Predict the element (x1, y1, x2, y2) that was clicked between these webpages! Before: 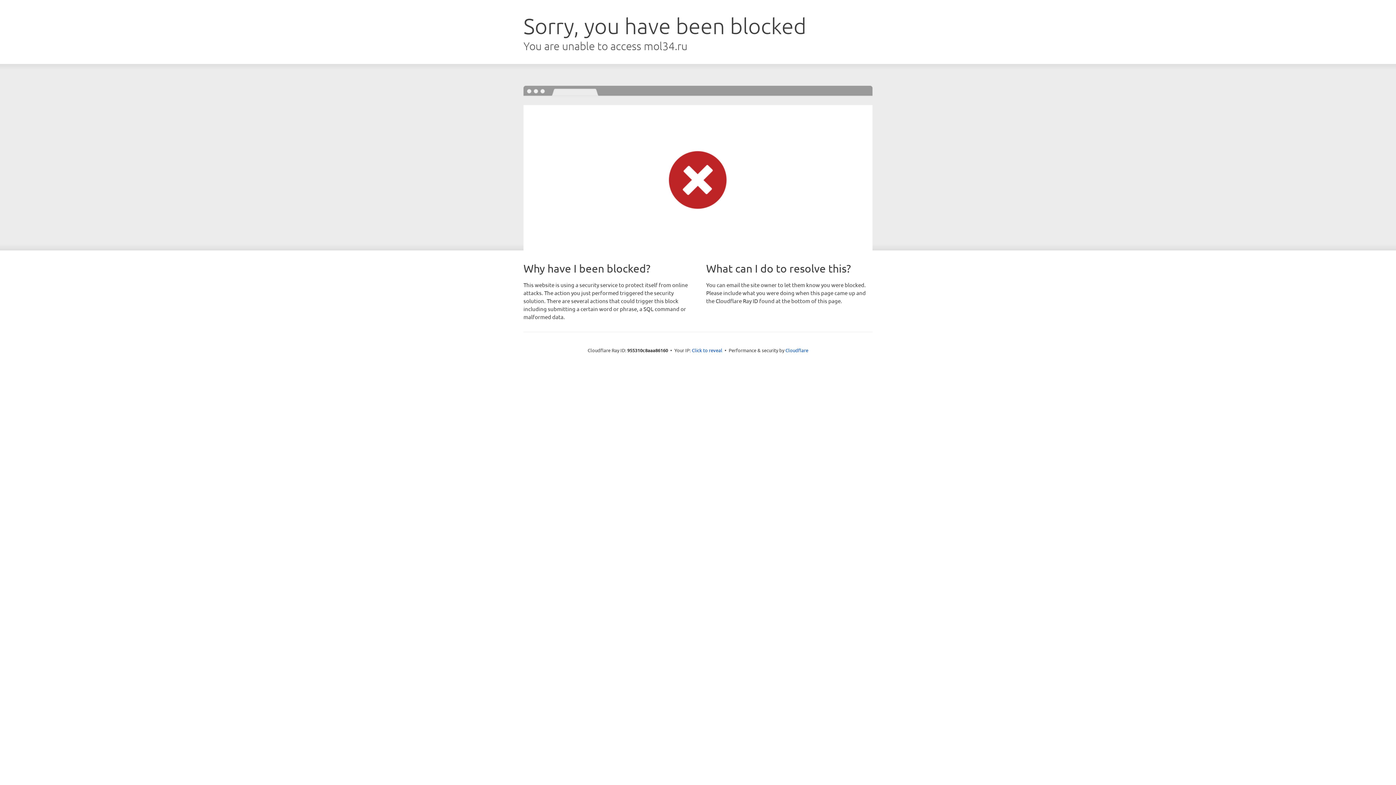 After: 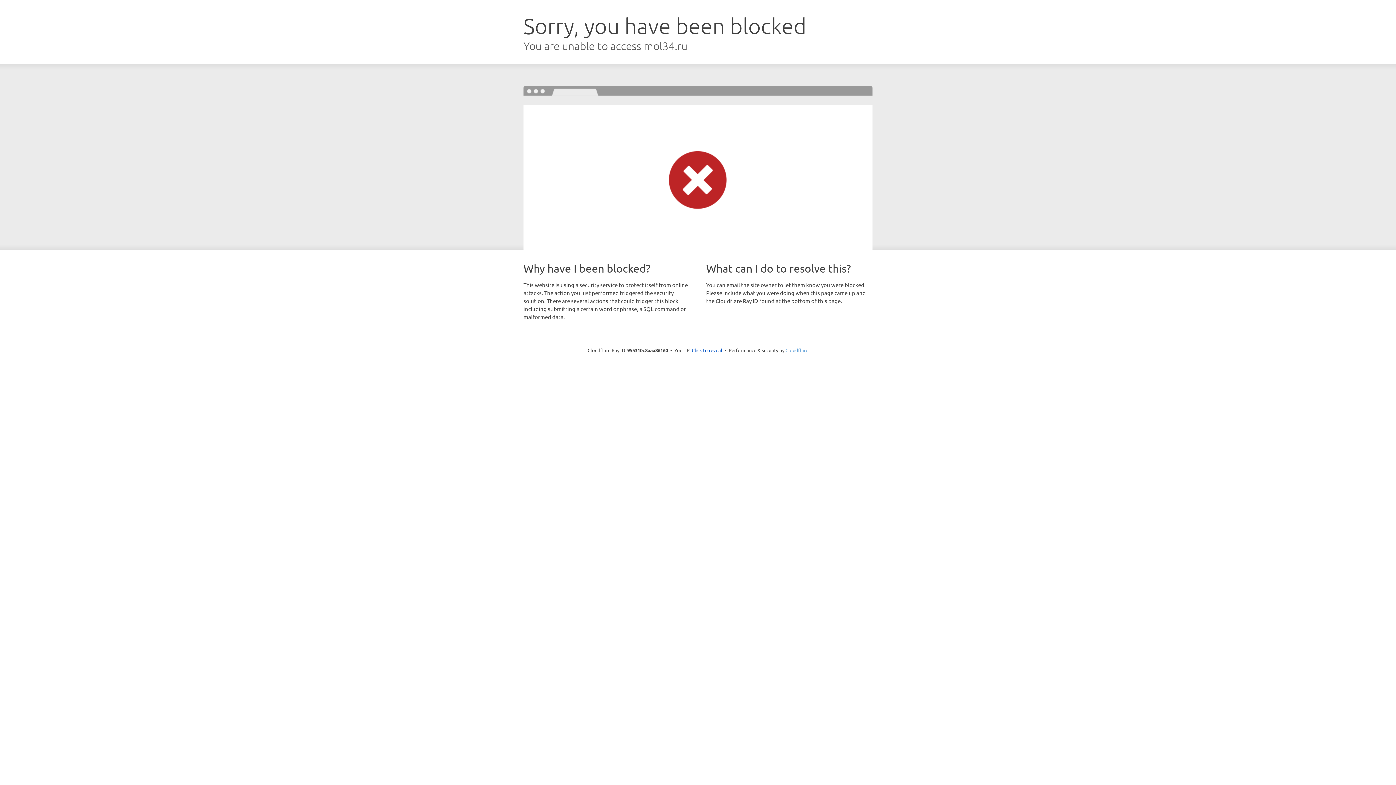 Action: bbox: (785, 347, 808, 353) label: Cloudflare